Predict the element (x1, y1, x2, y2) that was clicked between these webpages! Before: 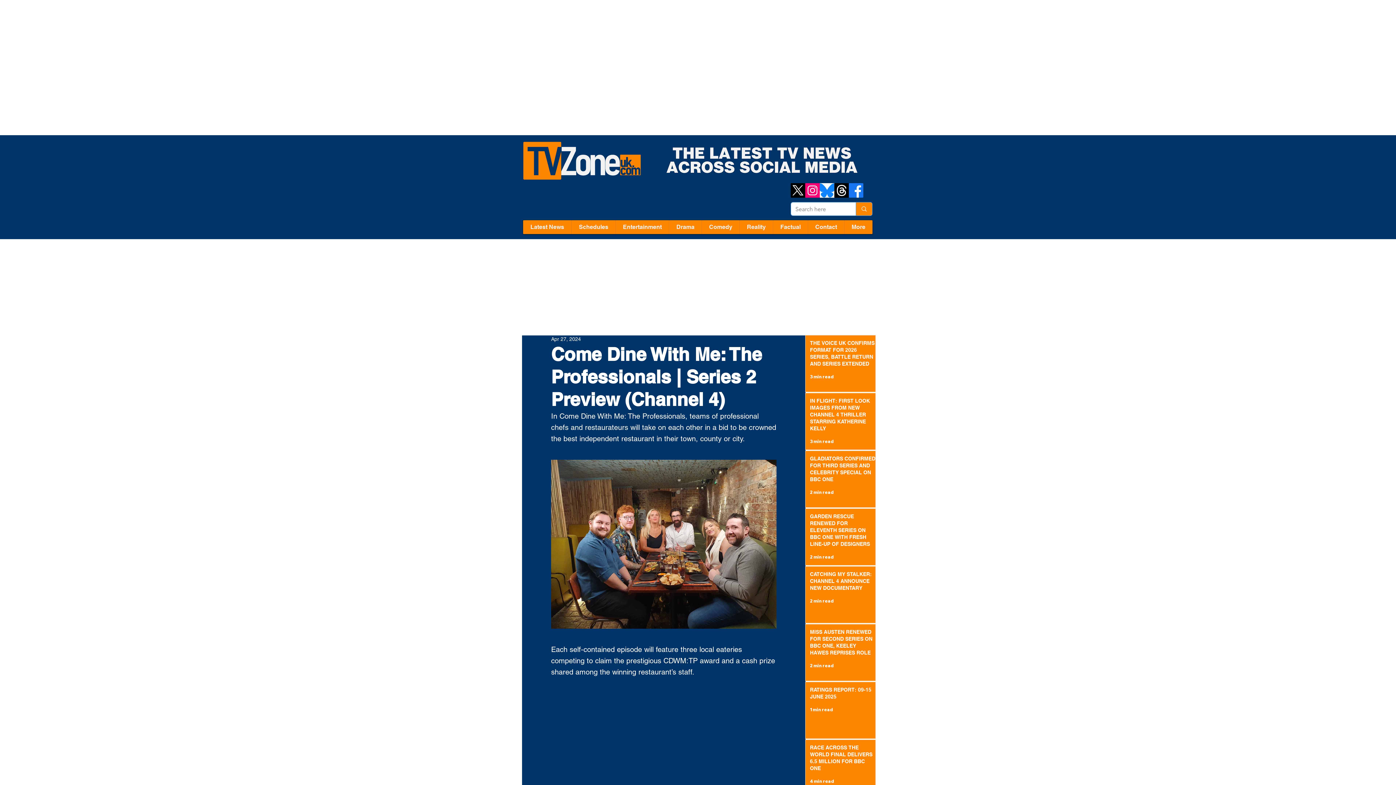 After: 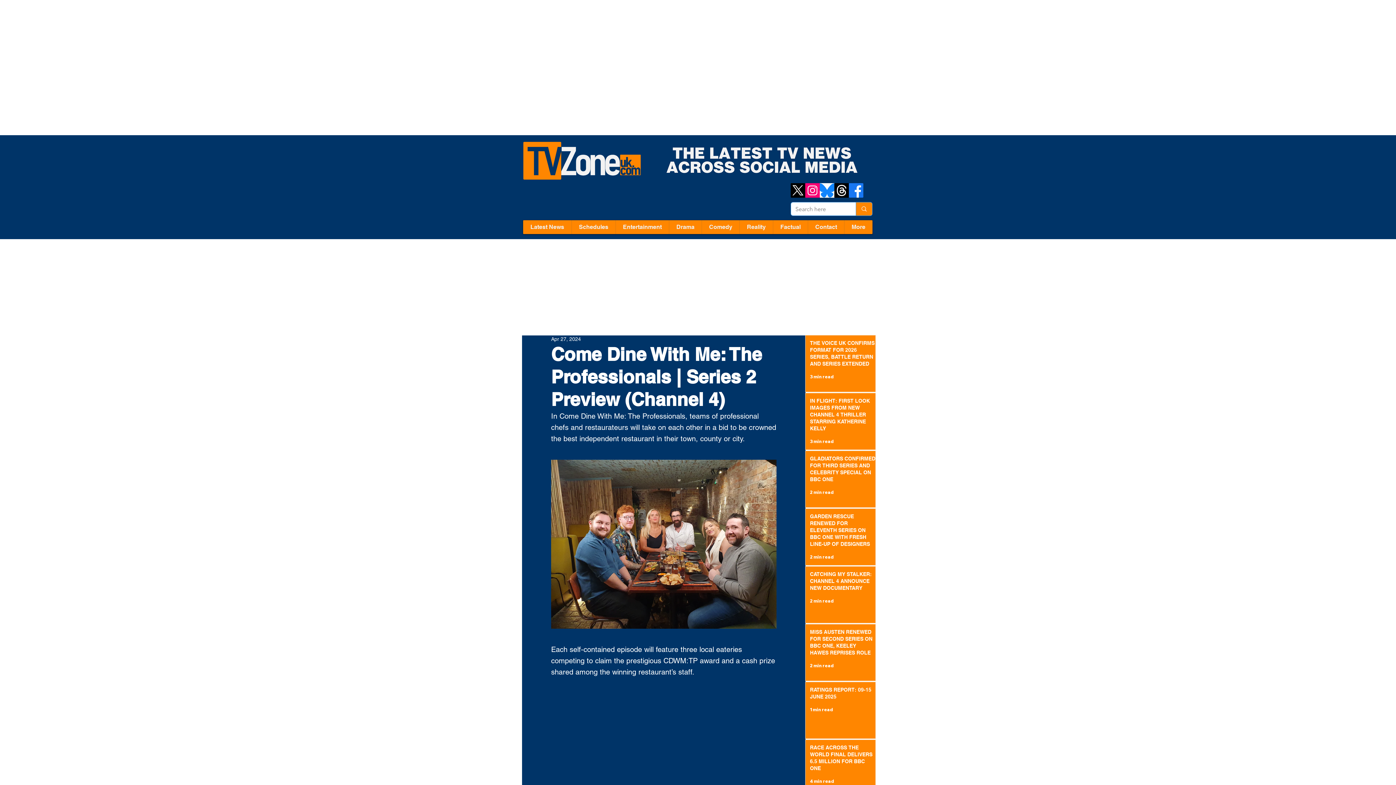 Action: label: Instagram bbox: (805, 183, 820, 197)